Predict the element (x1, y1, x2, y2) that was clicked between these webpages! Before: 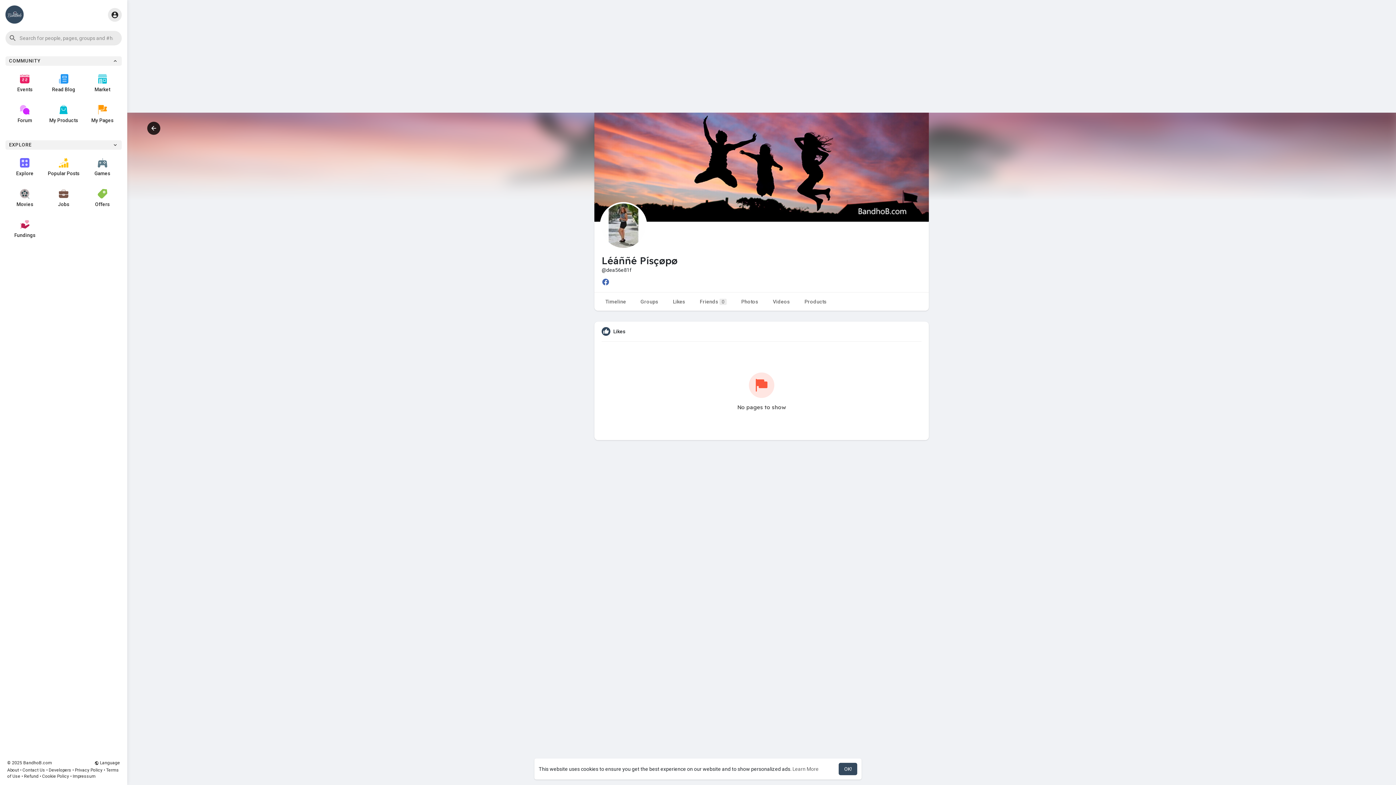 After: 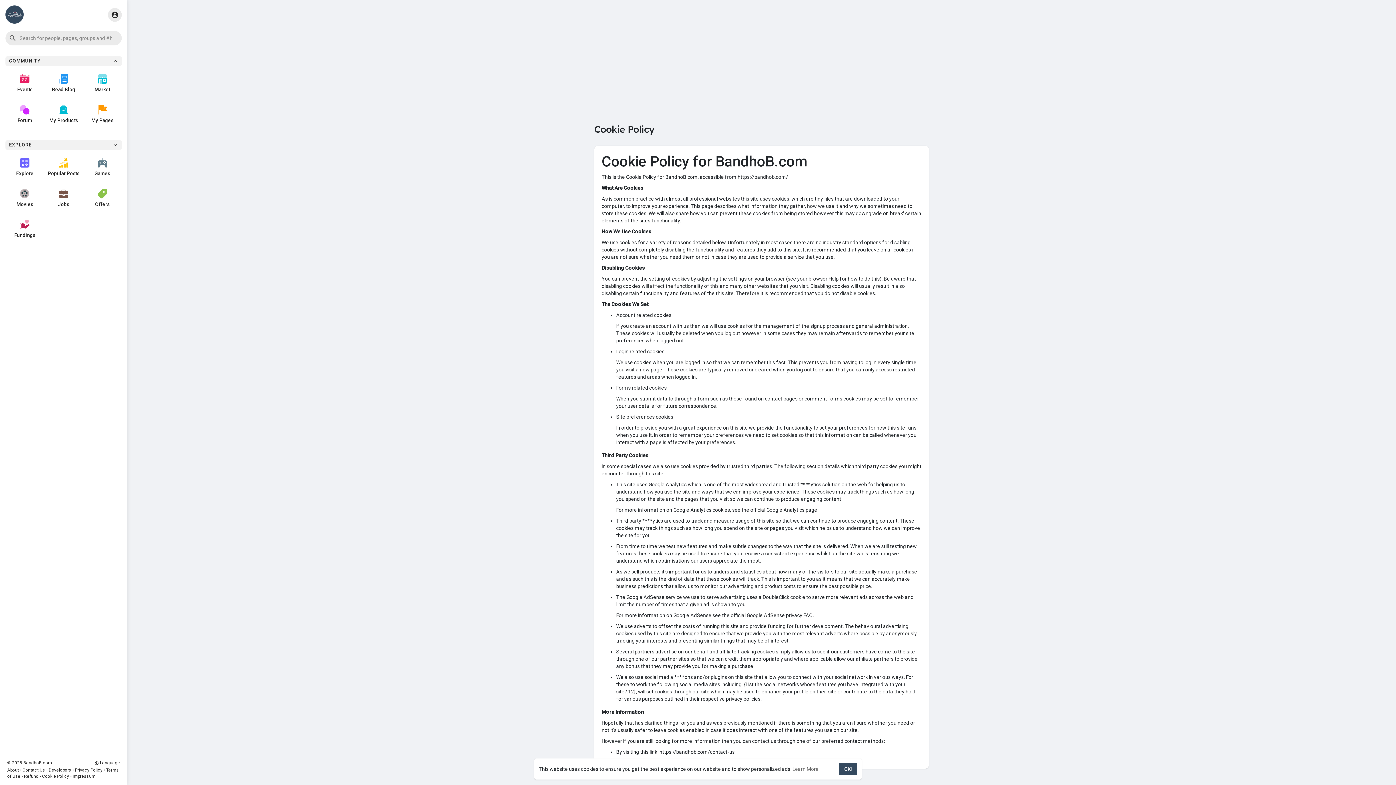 Action: label: Cookie Policy bbox: (42, 774, 69, 779)